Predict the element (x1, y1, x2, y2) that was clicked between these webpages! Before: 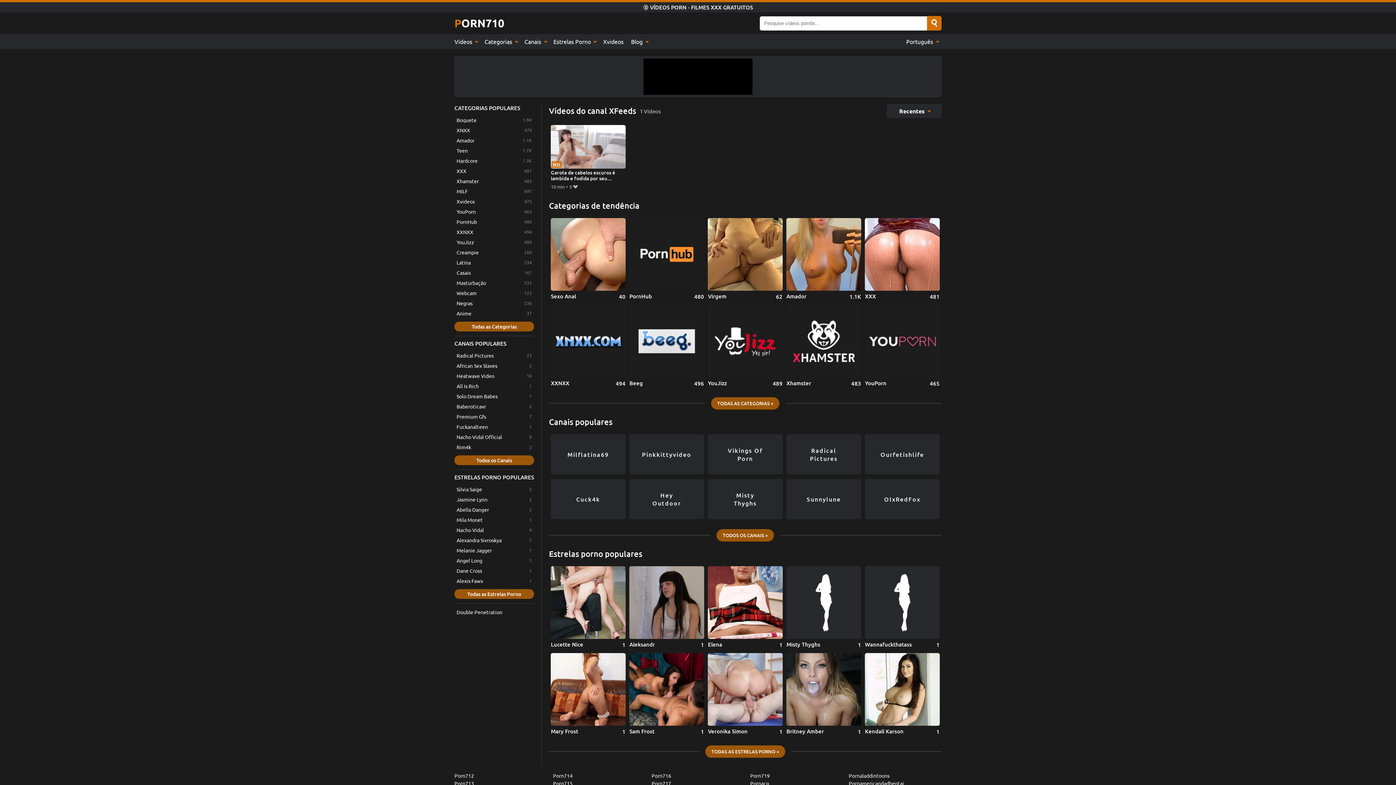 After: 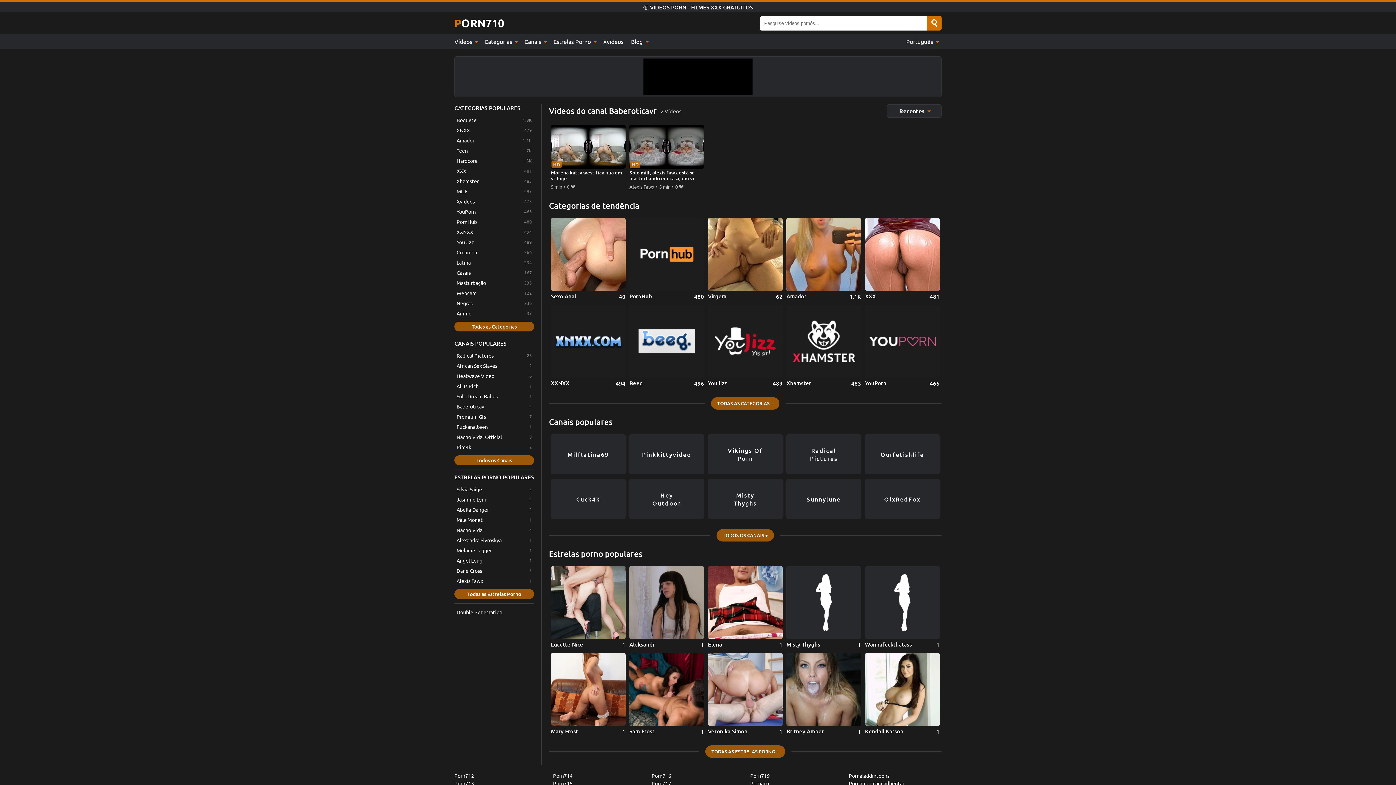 Action: label: Baberoticavr bbox: (454, 401, 534, 411)